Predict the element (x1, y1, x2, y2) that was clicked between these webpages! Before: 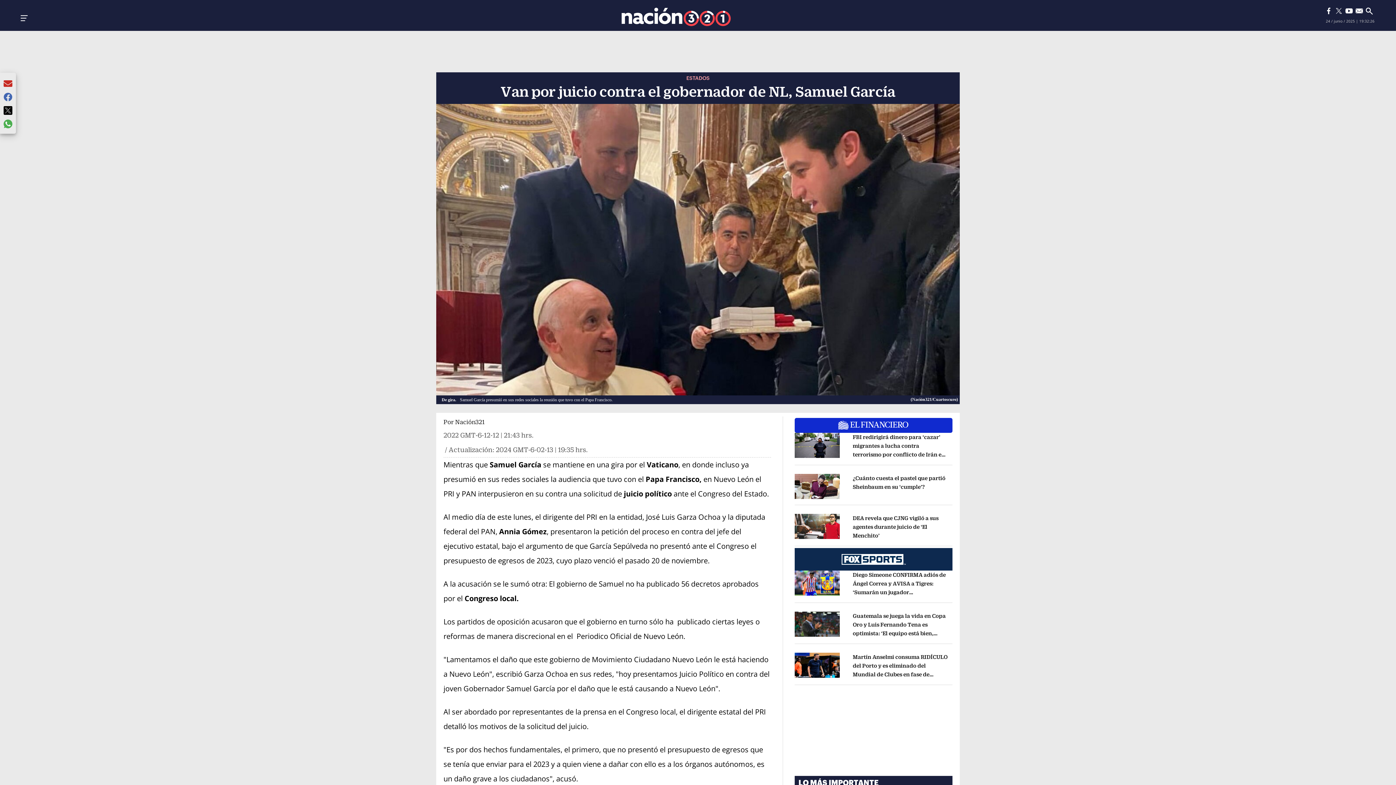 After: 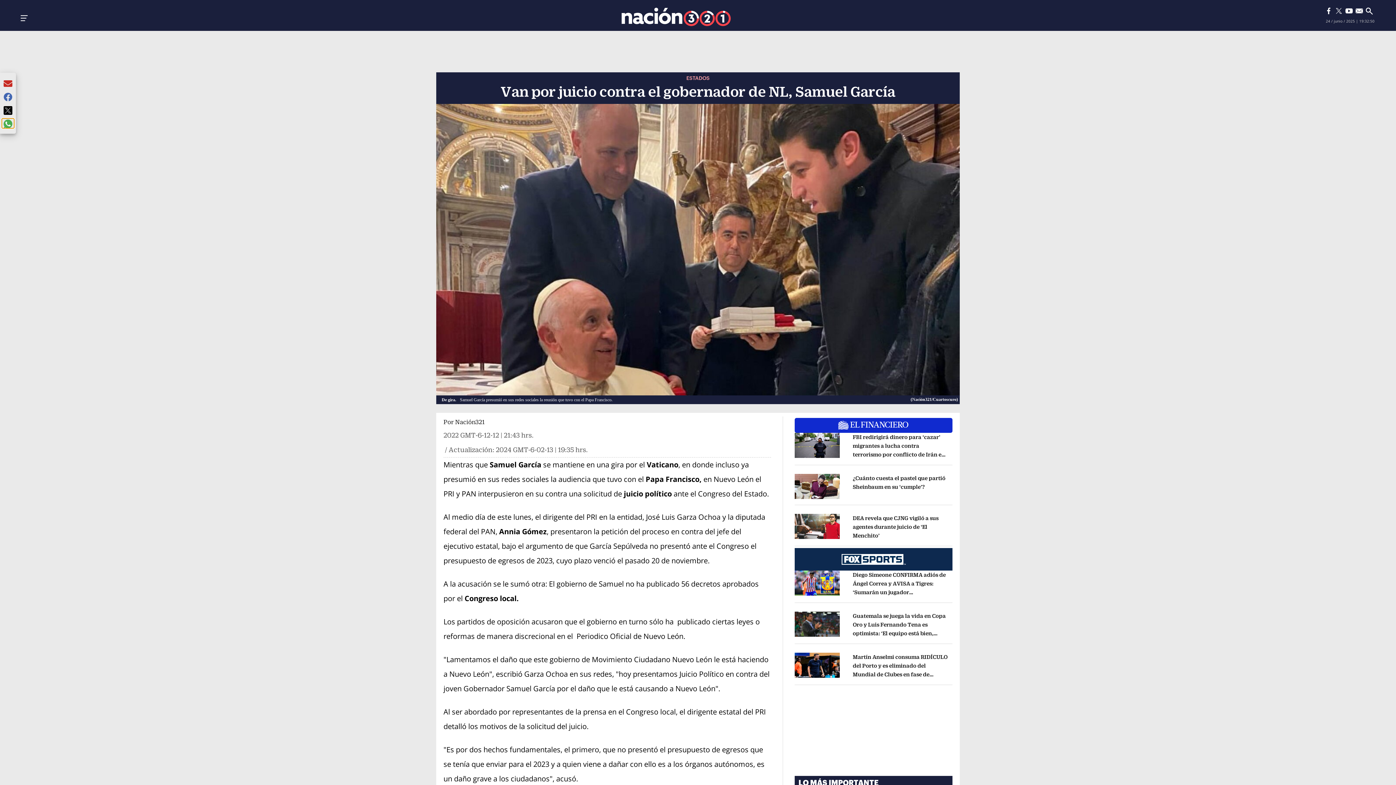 Action: bbox: (1, 118, 14, 128)